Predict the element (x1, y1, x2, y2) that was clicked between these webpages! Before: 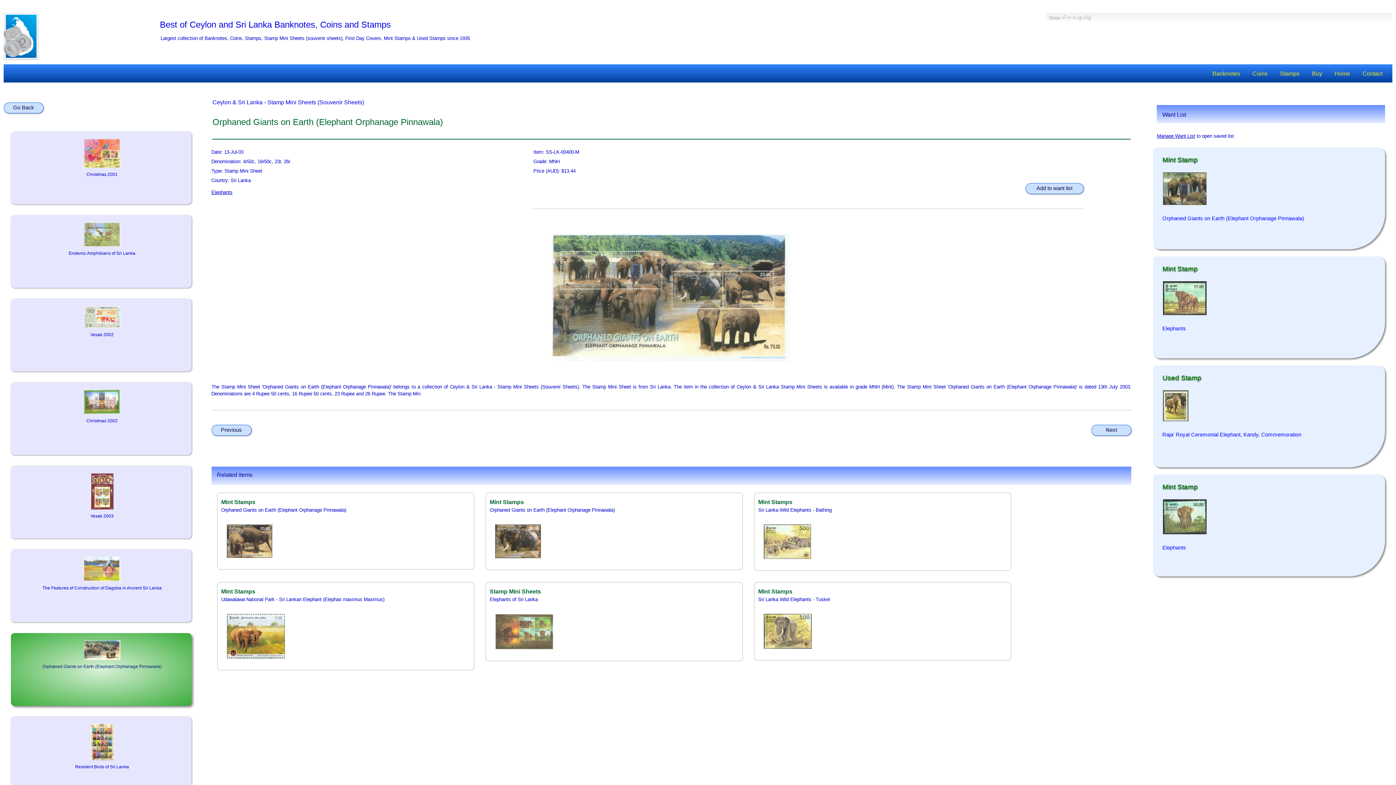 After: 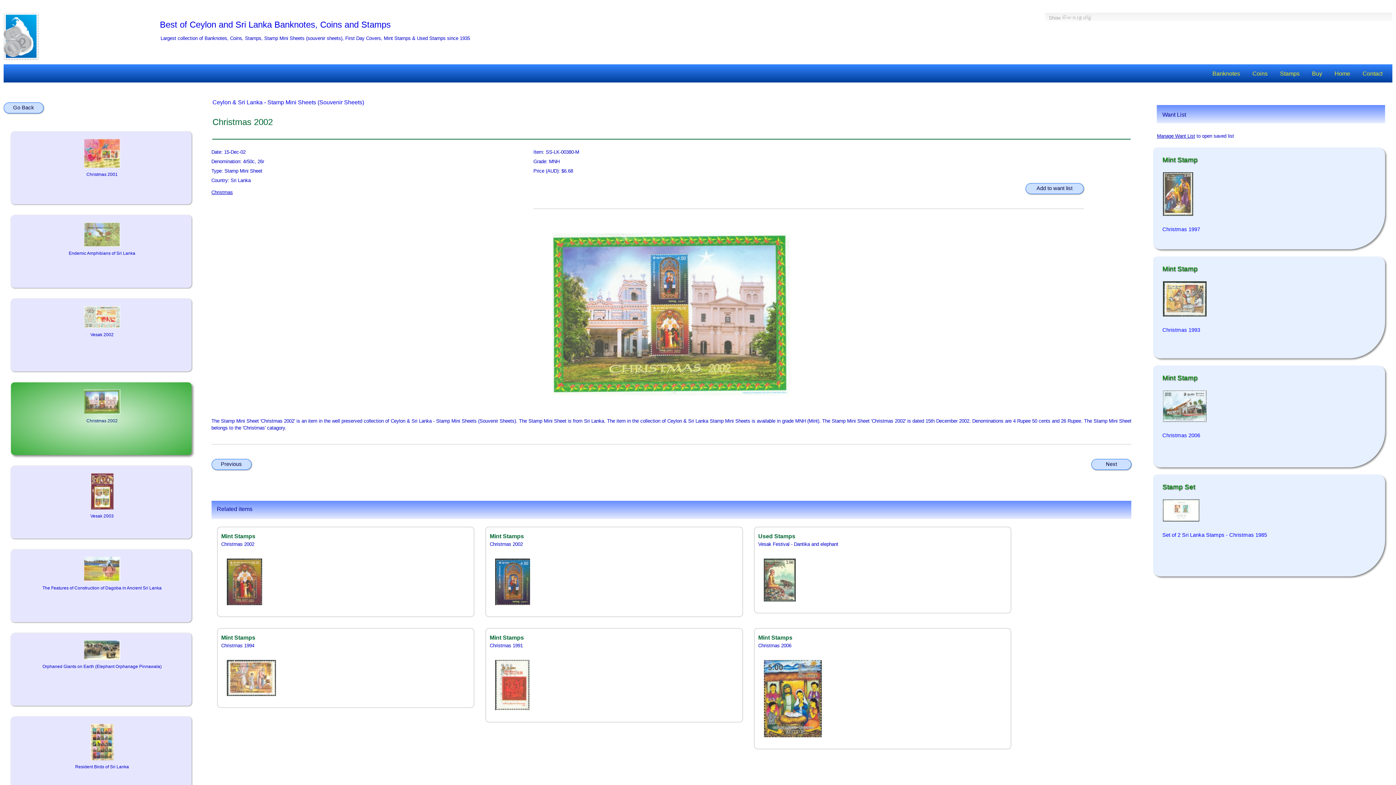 Action: bbox: (3, 413, 206, 419) label: 
Christmas 2002